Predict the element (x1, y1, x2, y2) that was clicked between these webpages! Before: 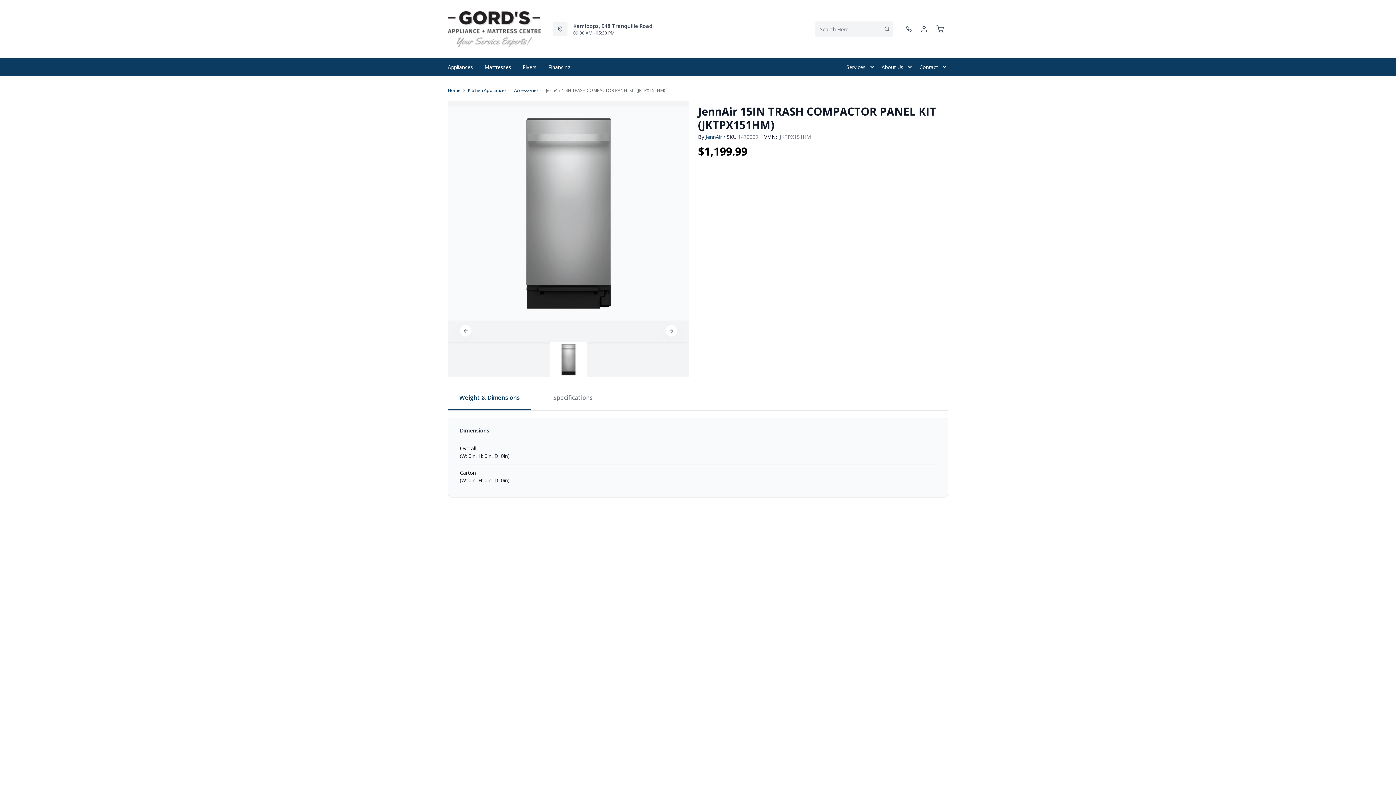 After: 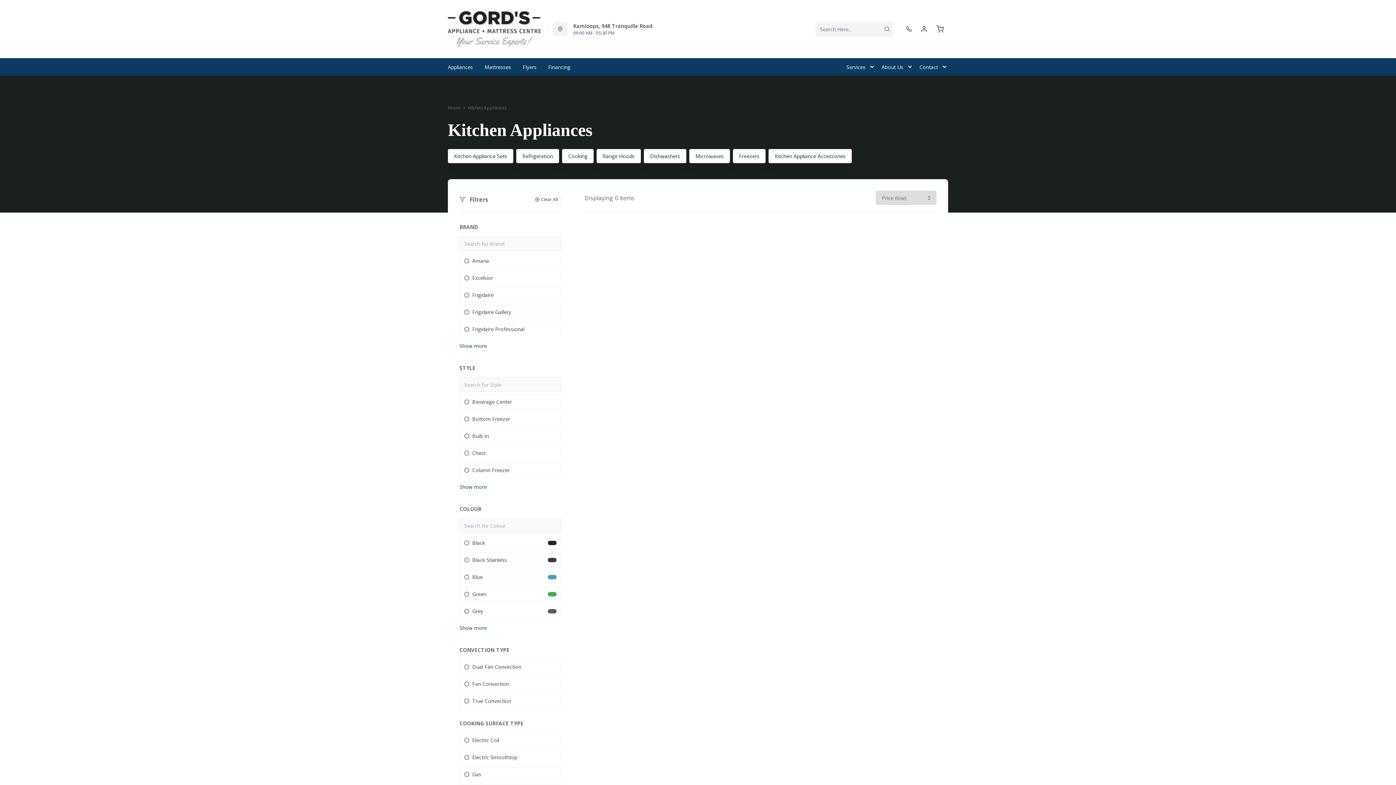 Action: bbox: (468, 87, 506, 93) label: Kitchen Appliances